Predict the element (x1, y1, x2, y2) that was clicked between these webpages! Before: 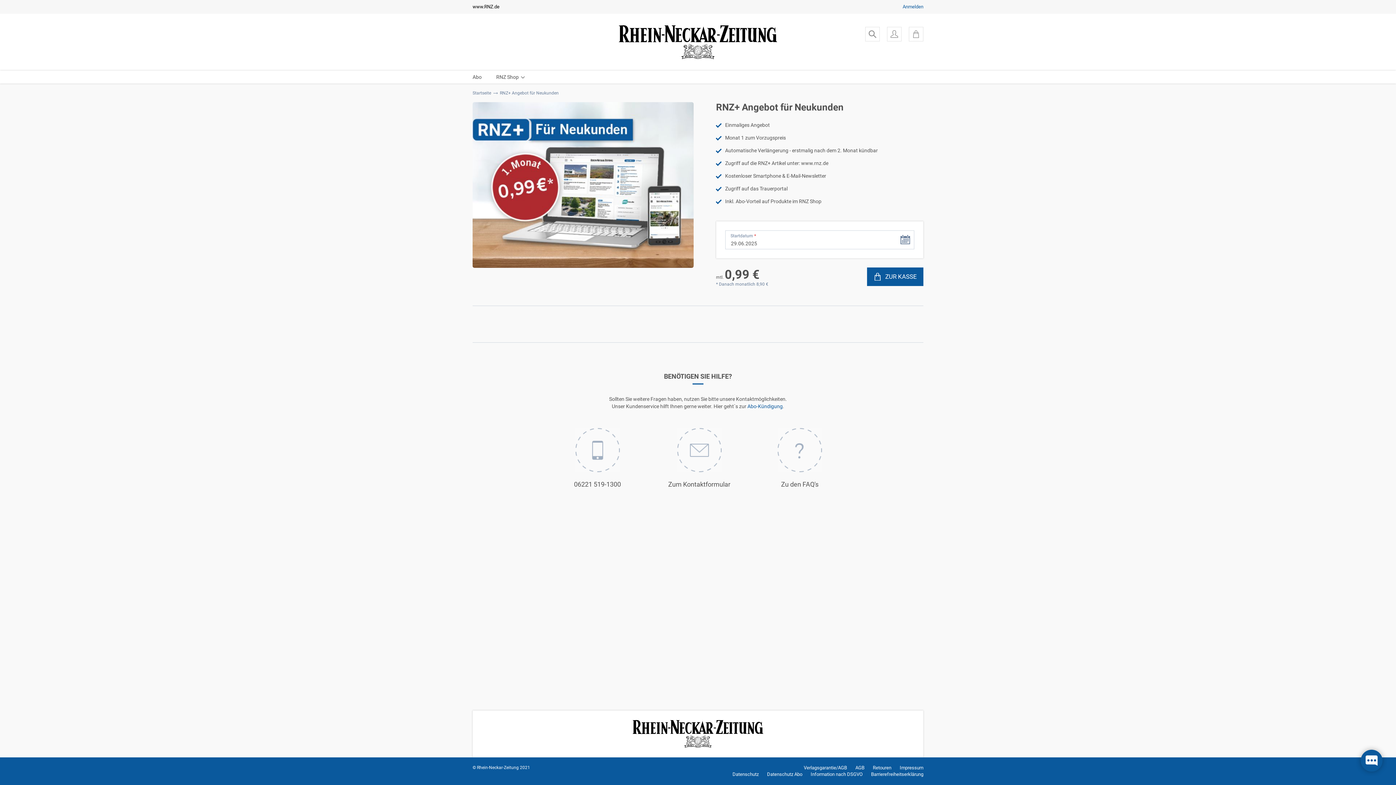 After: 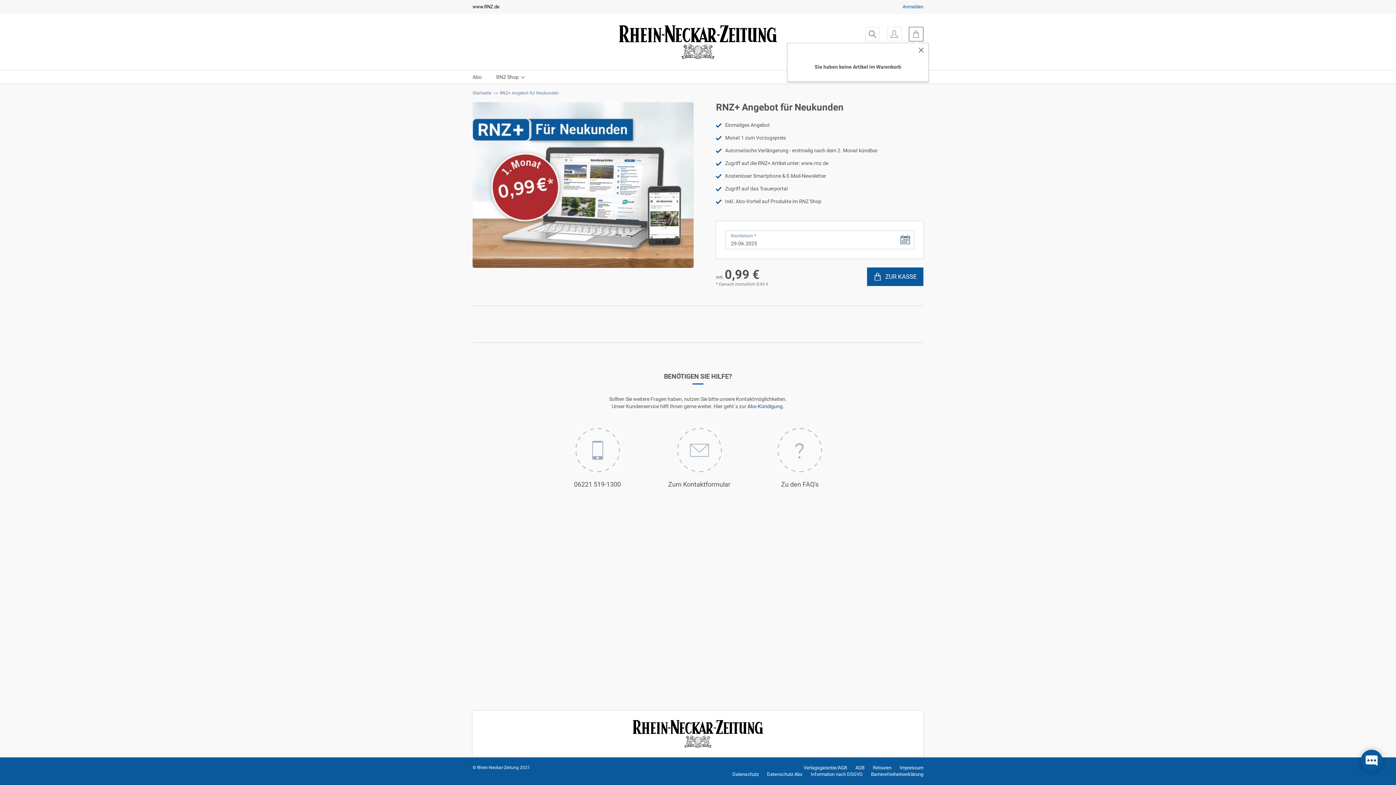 Action: label: Warenkorb bbox: (909, 26, 923, 41)